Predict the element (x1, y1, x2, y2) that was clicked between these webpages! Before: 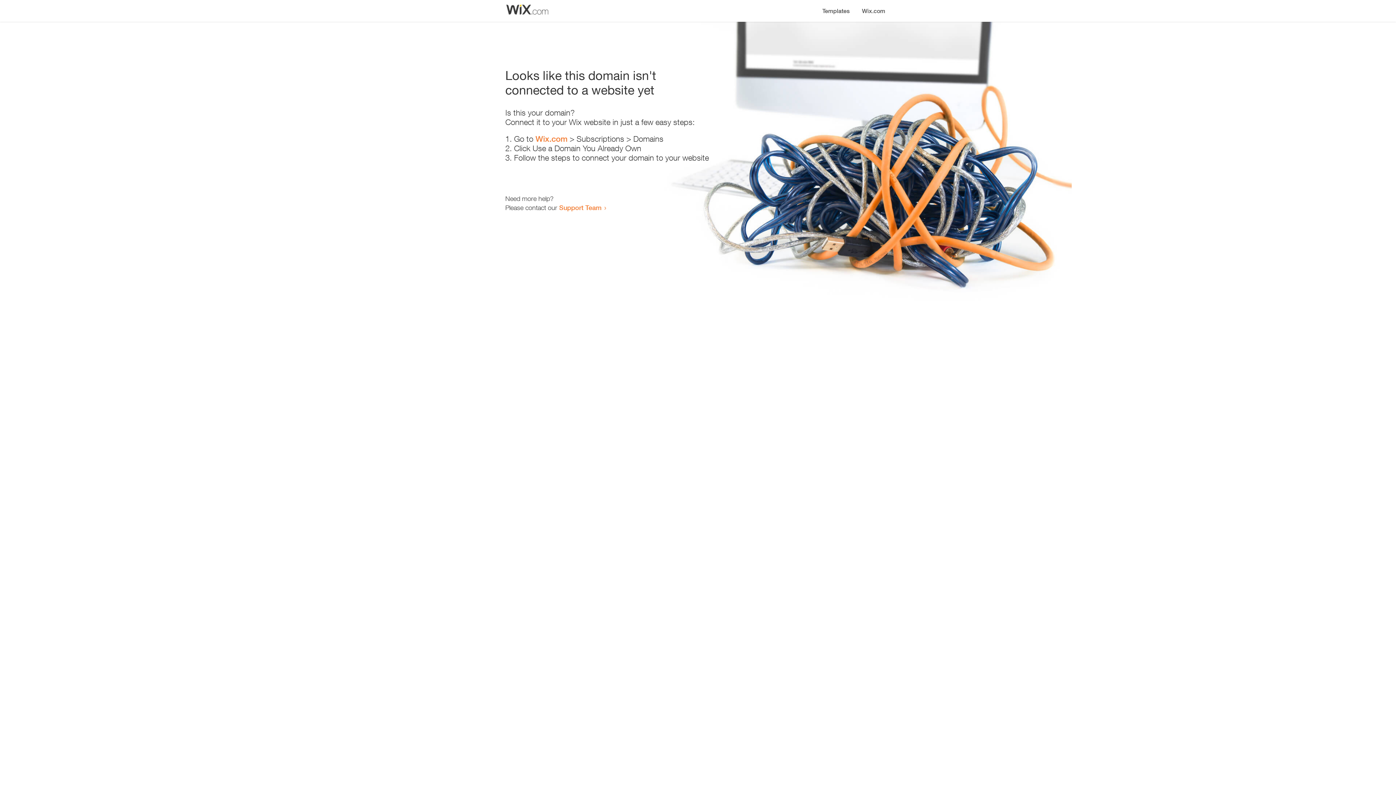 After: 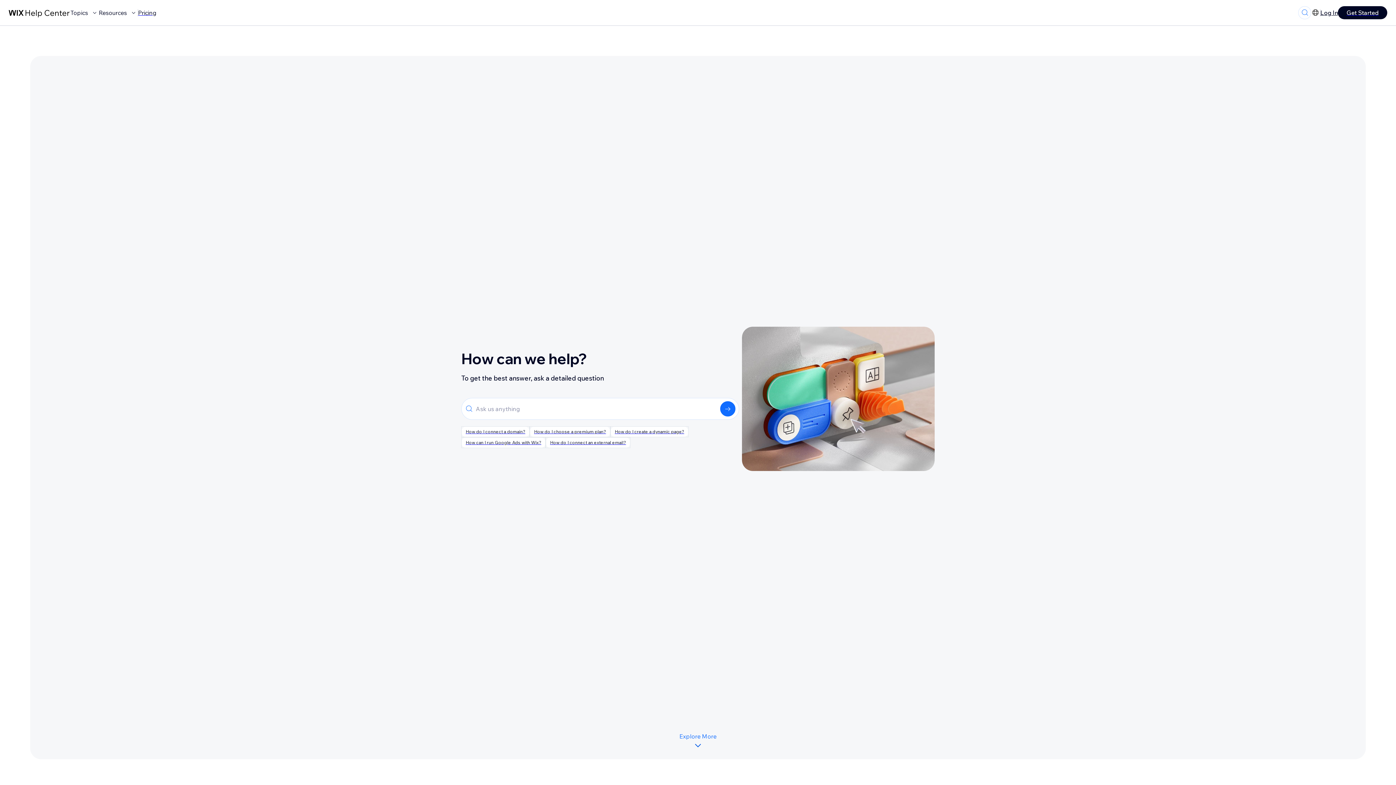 Action: label: Support Team bbox: (559, 203, 601, 211)